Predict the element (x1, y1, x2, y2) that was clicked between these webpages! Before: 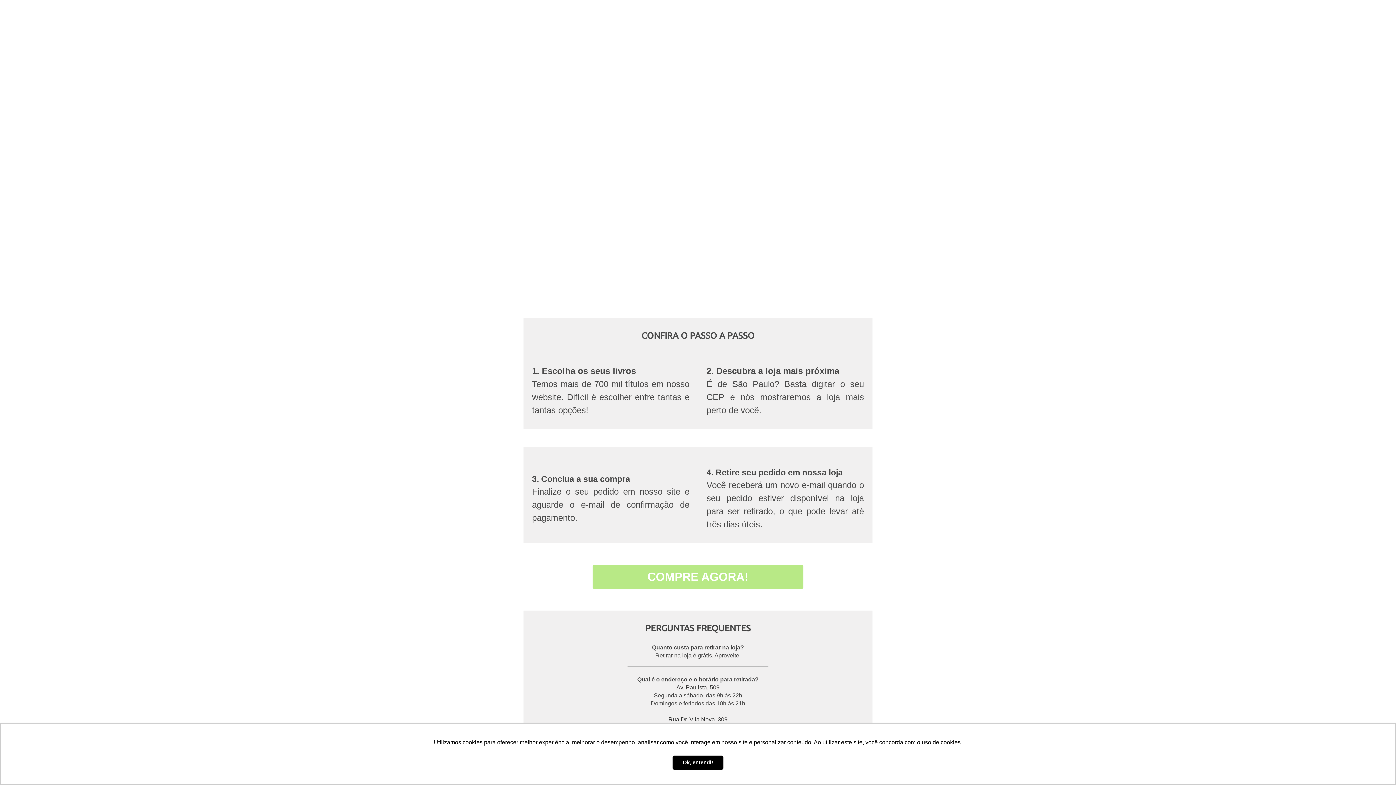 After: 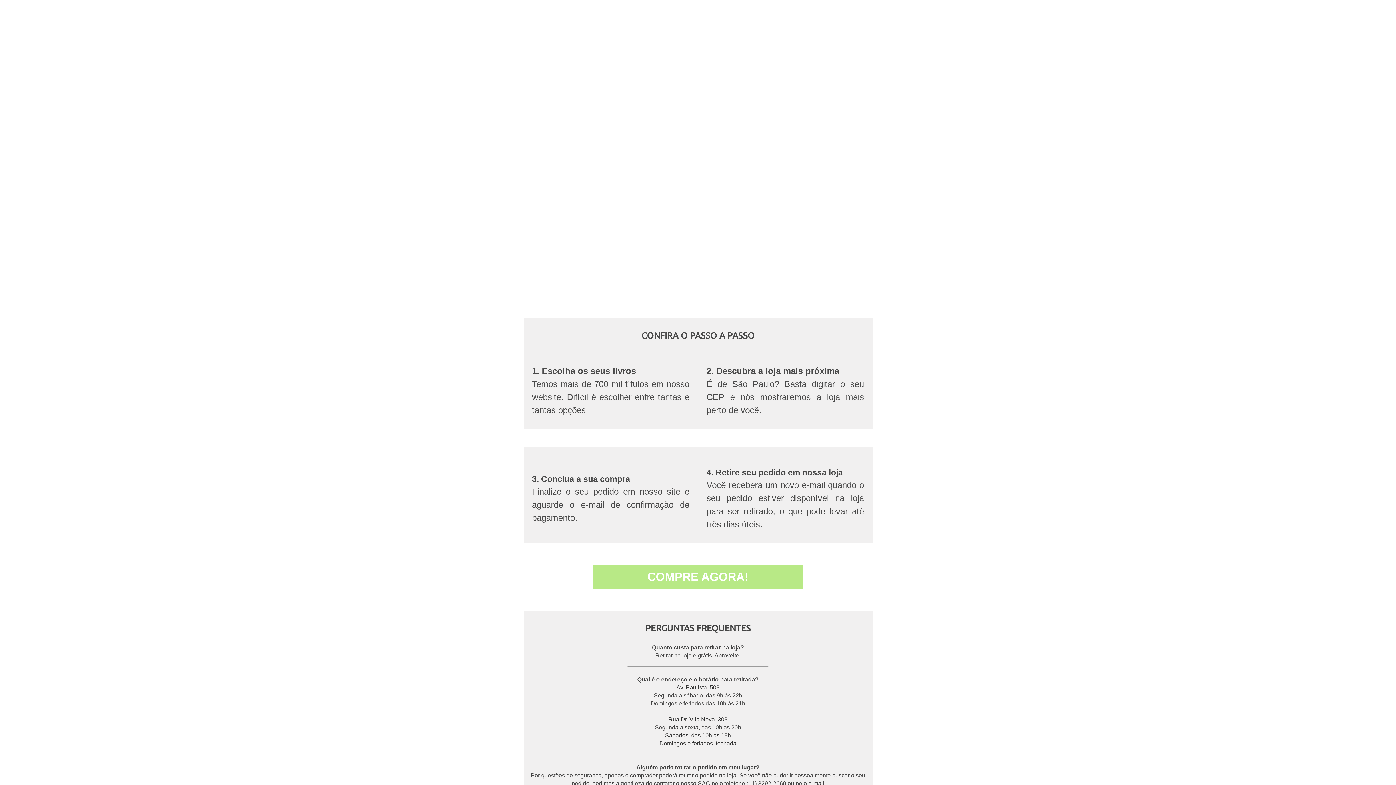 Action: label: dismiss cookie message bbox: (672, 755, 723, 770)